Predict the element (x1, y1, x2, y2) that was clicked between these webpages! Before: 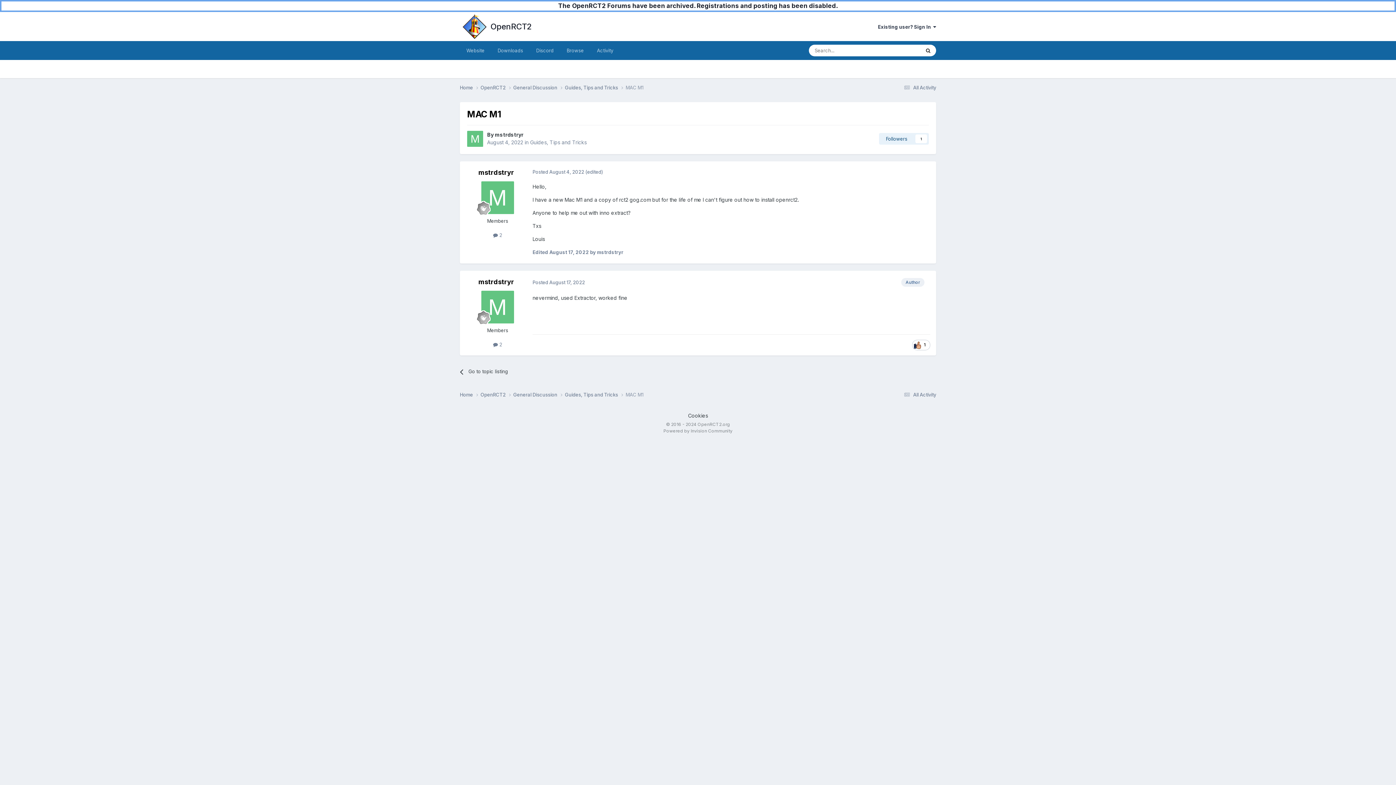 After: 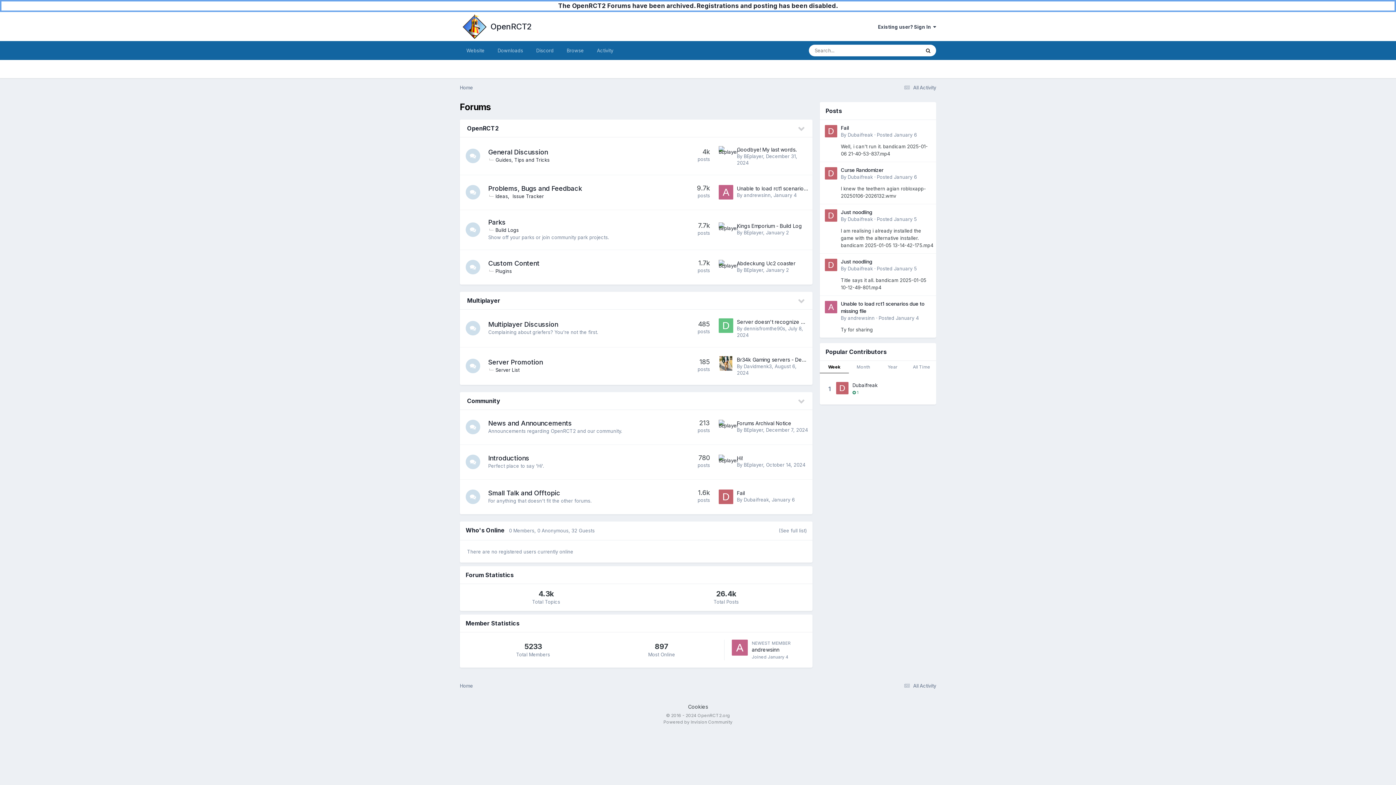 Action: bbox: (460, 391, 480, 398) label: Home 